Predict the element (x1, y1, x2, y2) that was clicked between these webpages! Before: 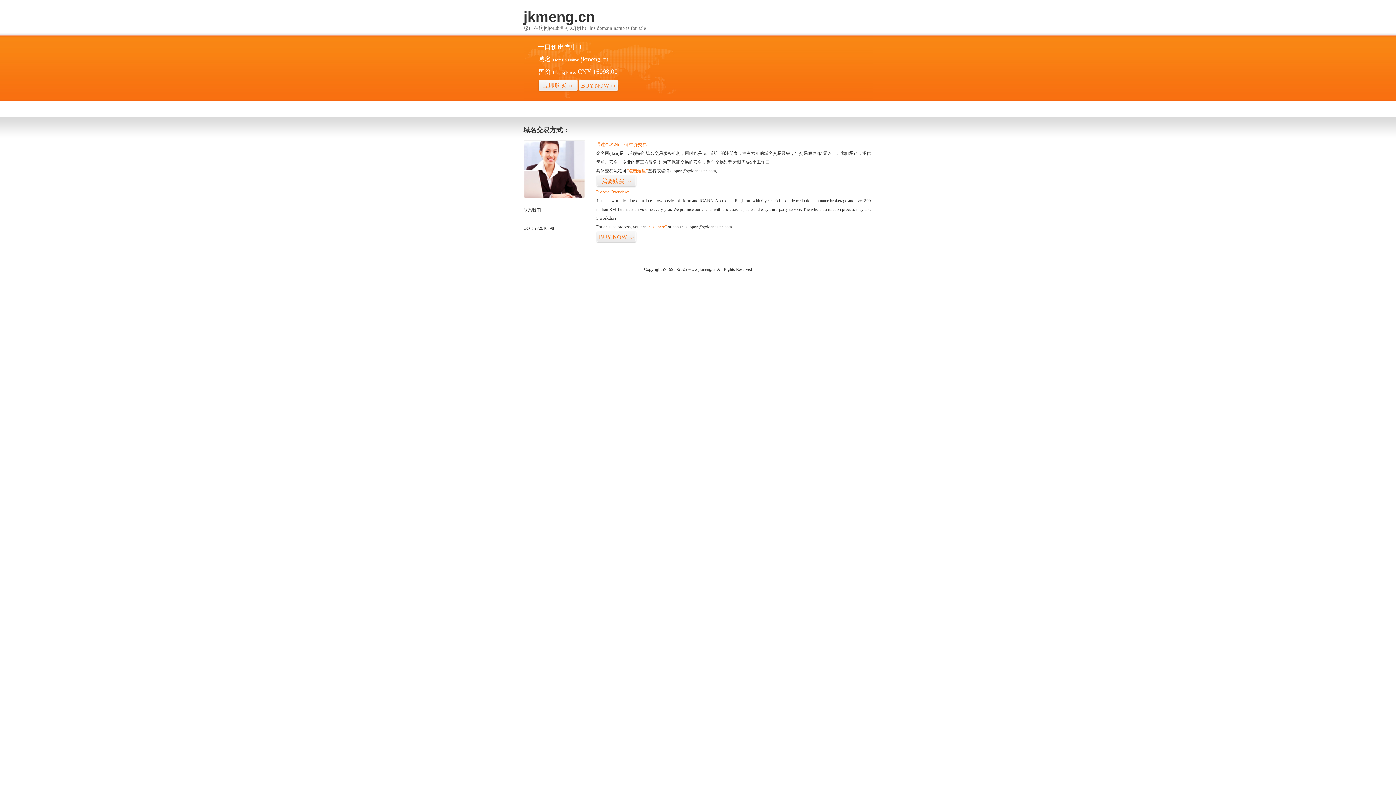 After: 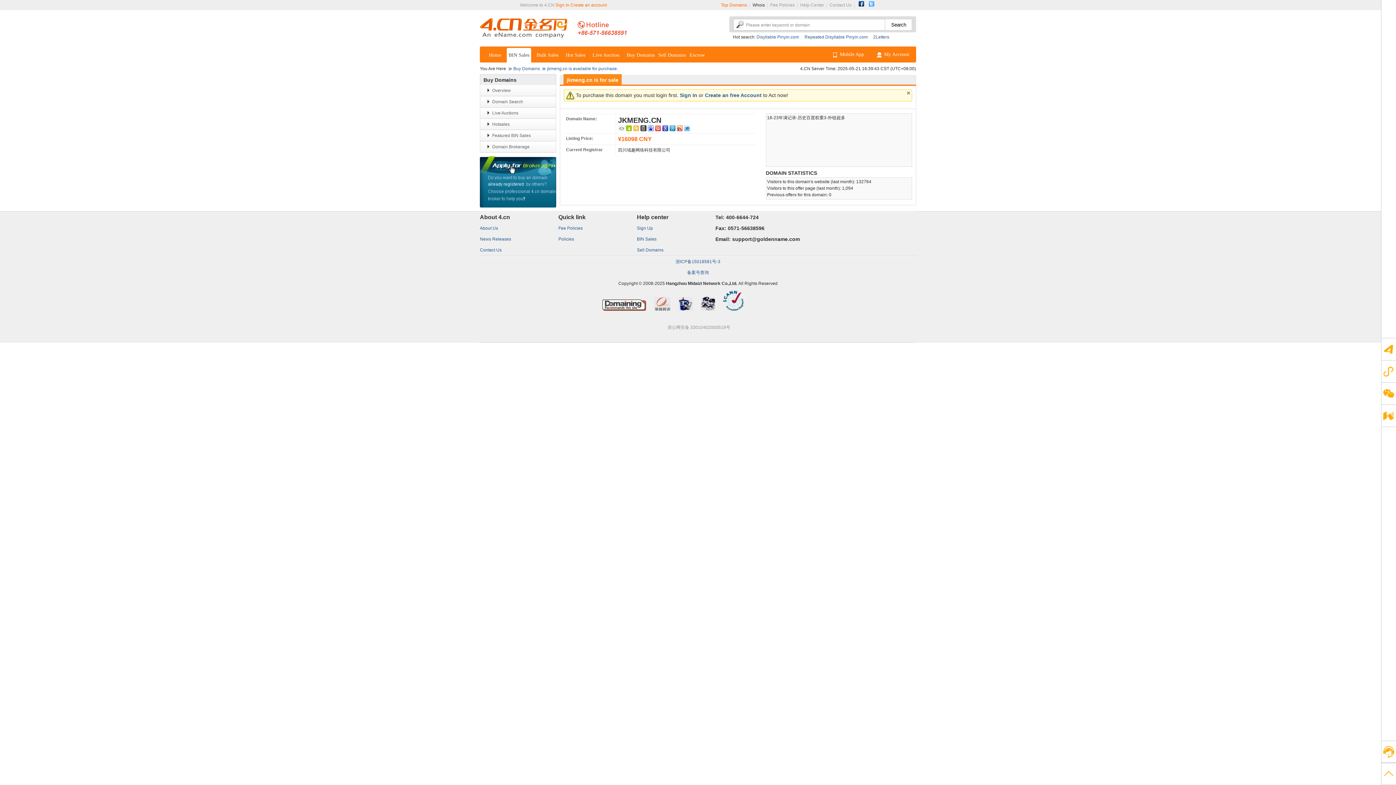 Action: label: BUY NOW>> bbox: (578, 79, 618, 92)